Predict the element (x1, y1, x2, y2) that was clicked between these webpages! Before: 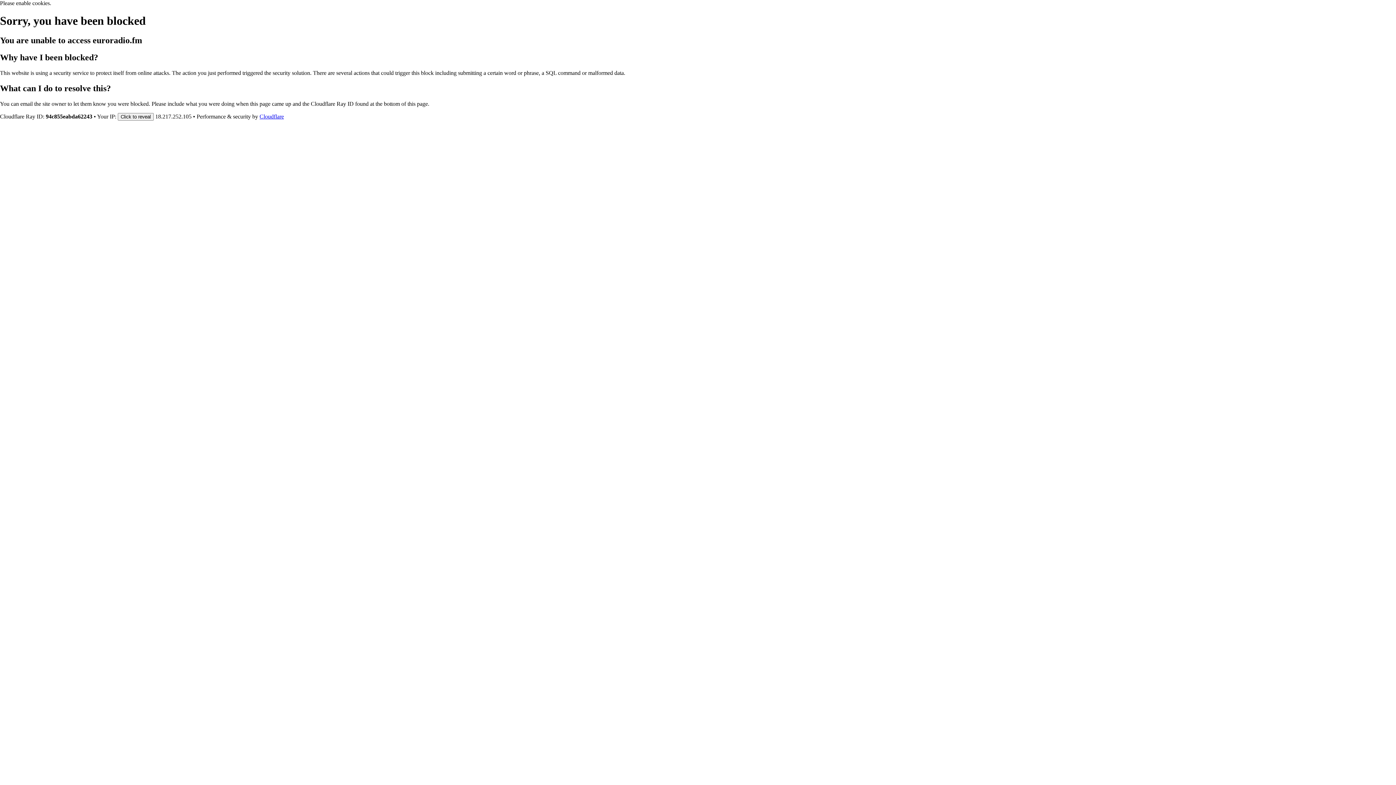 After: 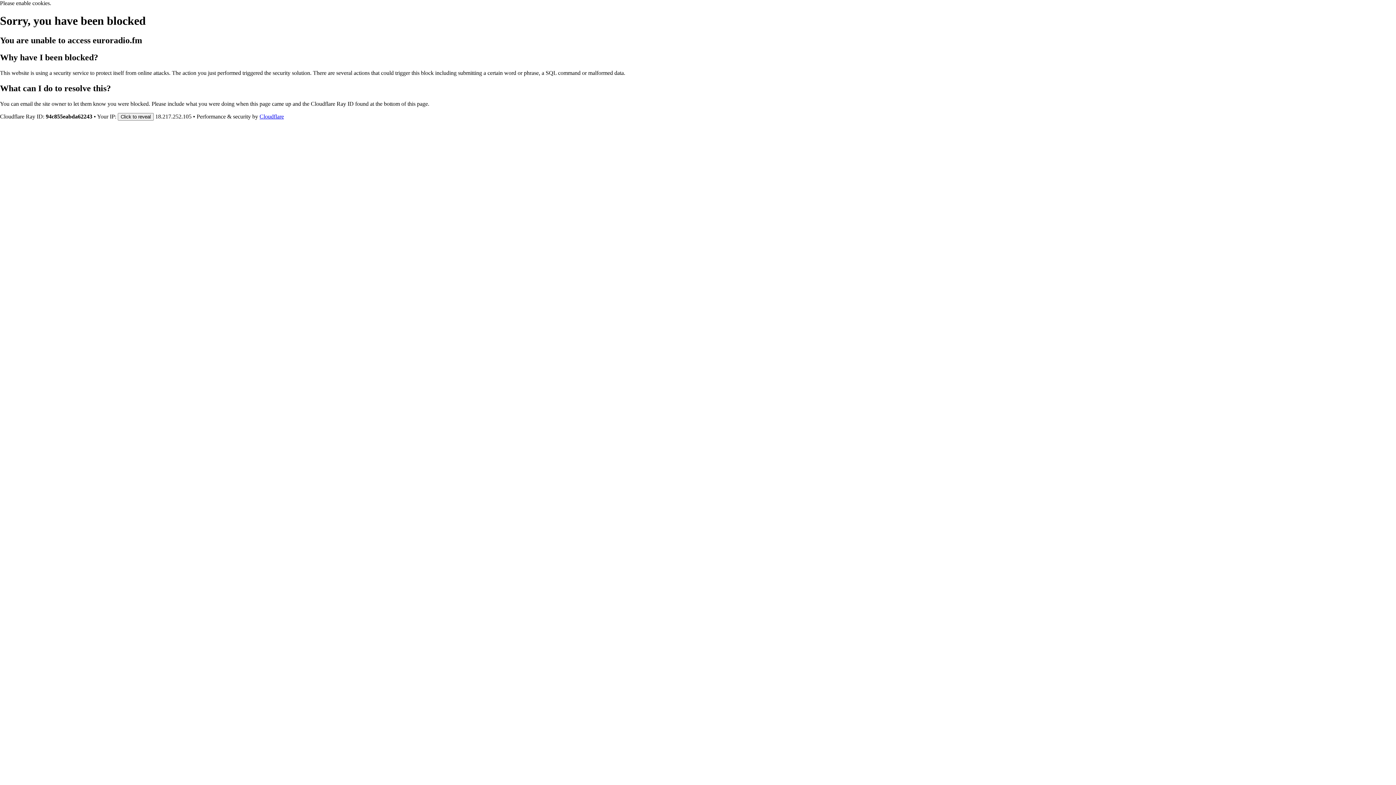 Action: bbox: (259, 113, 284, 119) label: Cloudflare